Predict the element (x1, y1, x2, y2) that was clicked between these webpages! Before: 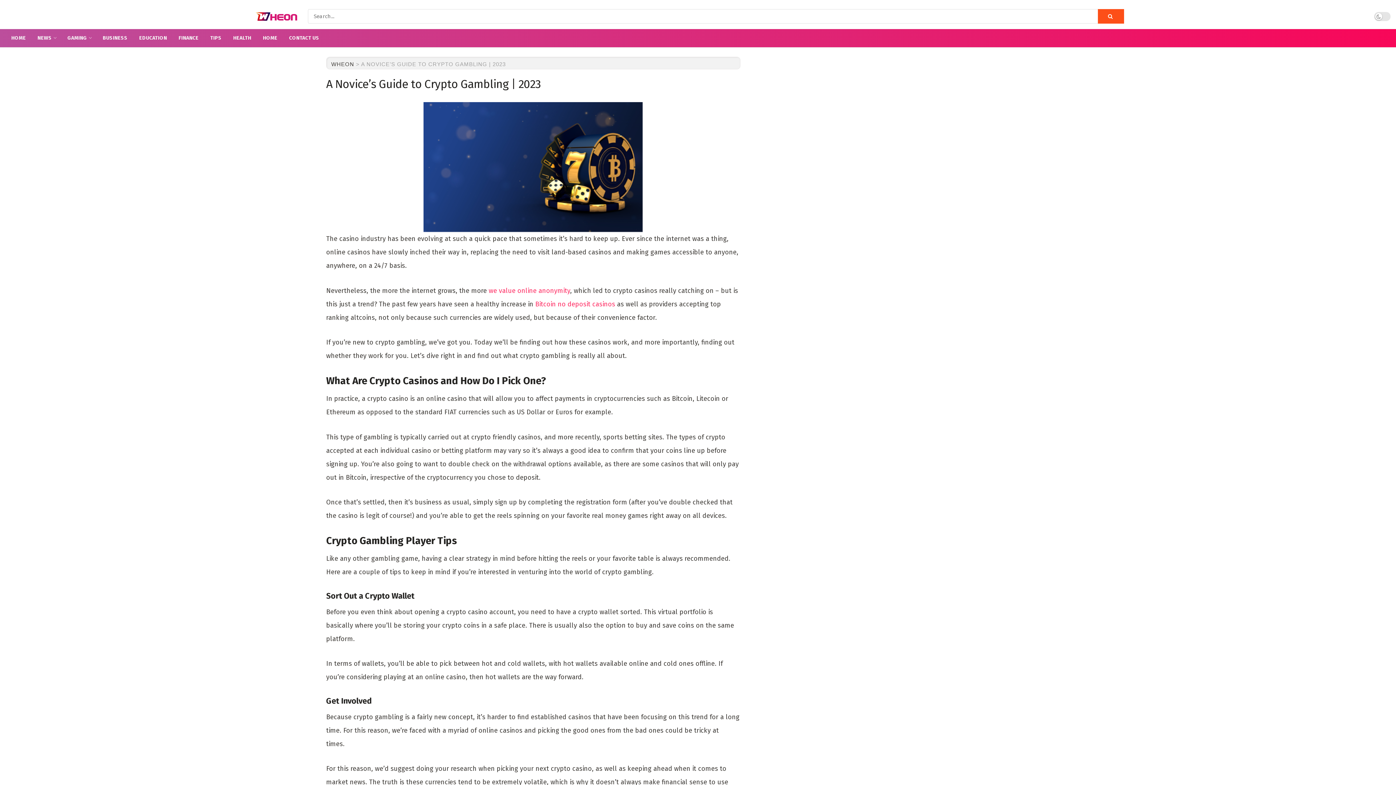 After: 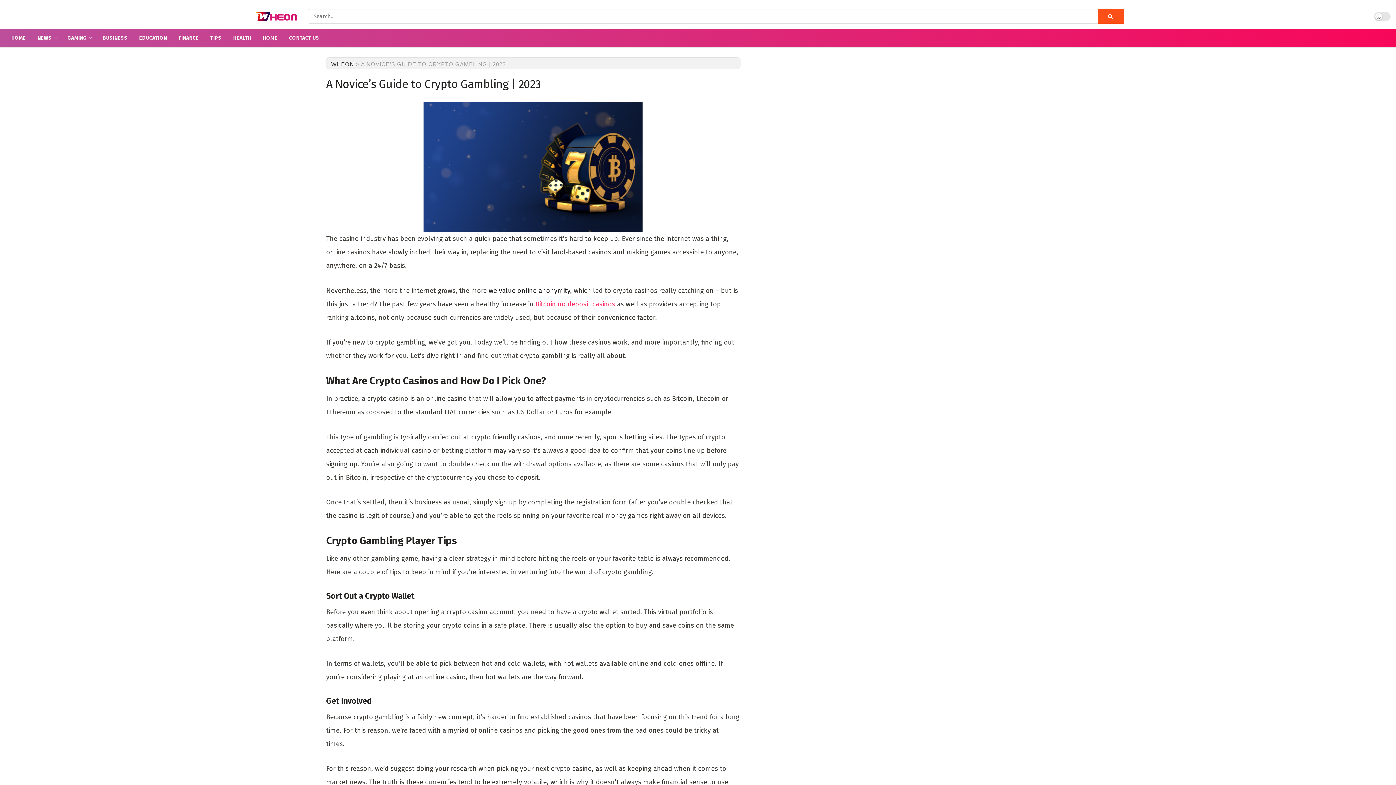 Action: label: we value online anonymity bbox: (488, 286, 570, 294)